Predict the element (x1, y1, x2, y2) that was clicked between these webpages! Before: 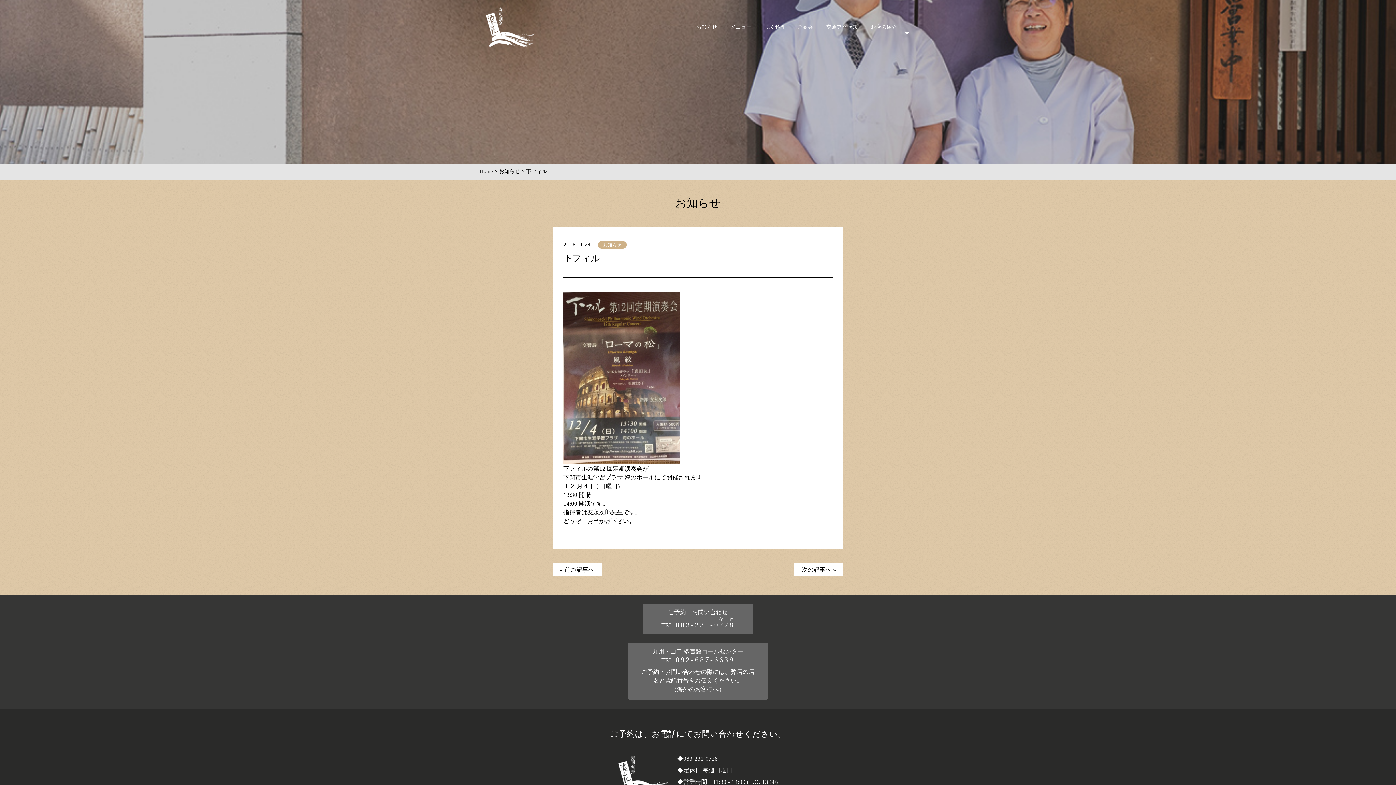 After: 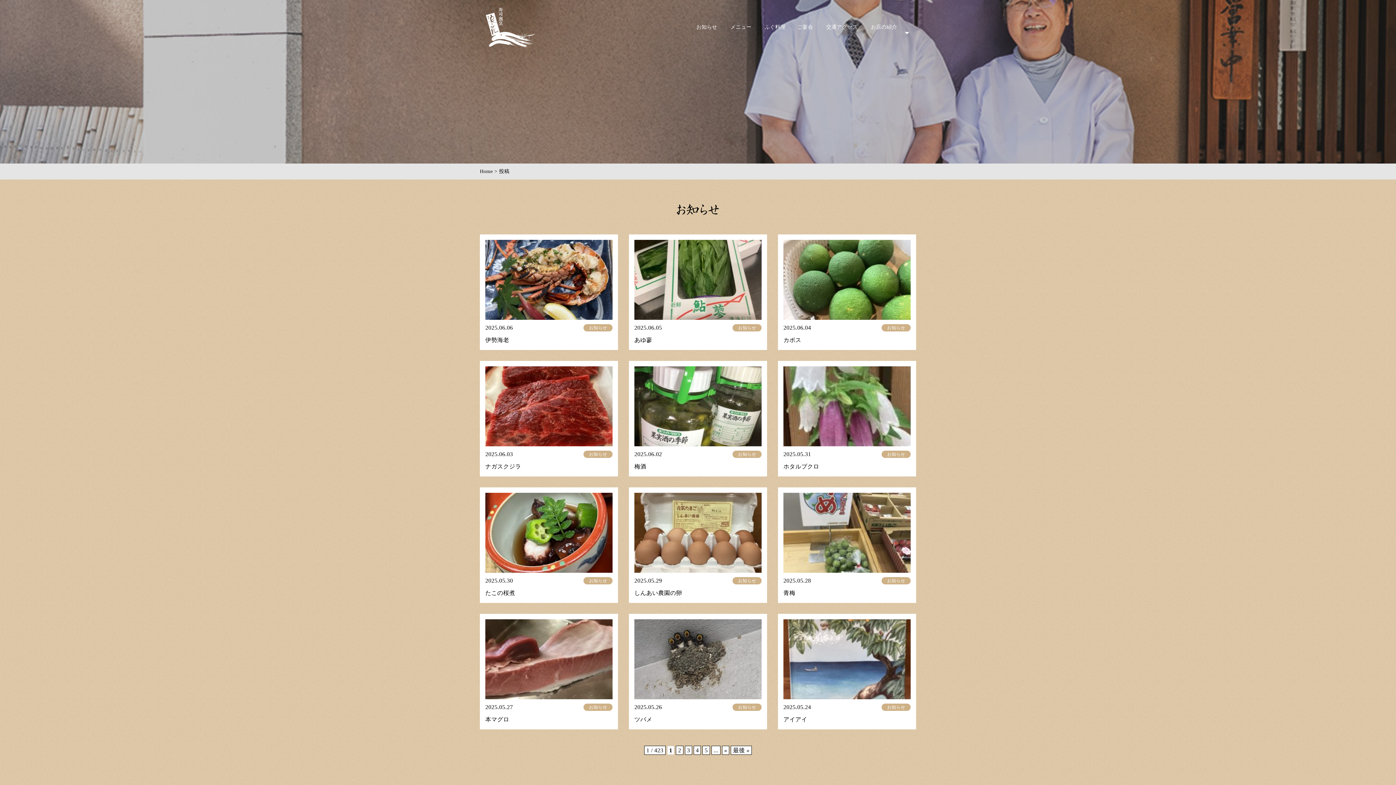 Action: bbox: (696, 24, 717, 29) label: お知らせ